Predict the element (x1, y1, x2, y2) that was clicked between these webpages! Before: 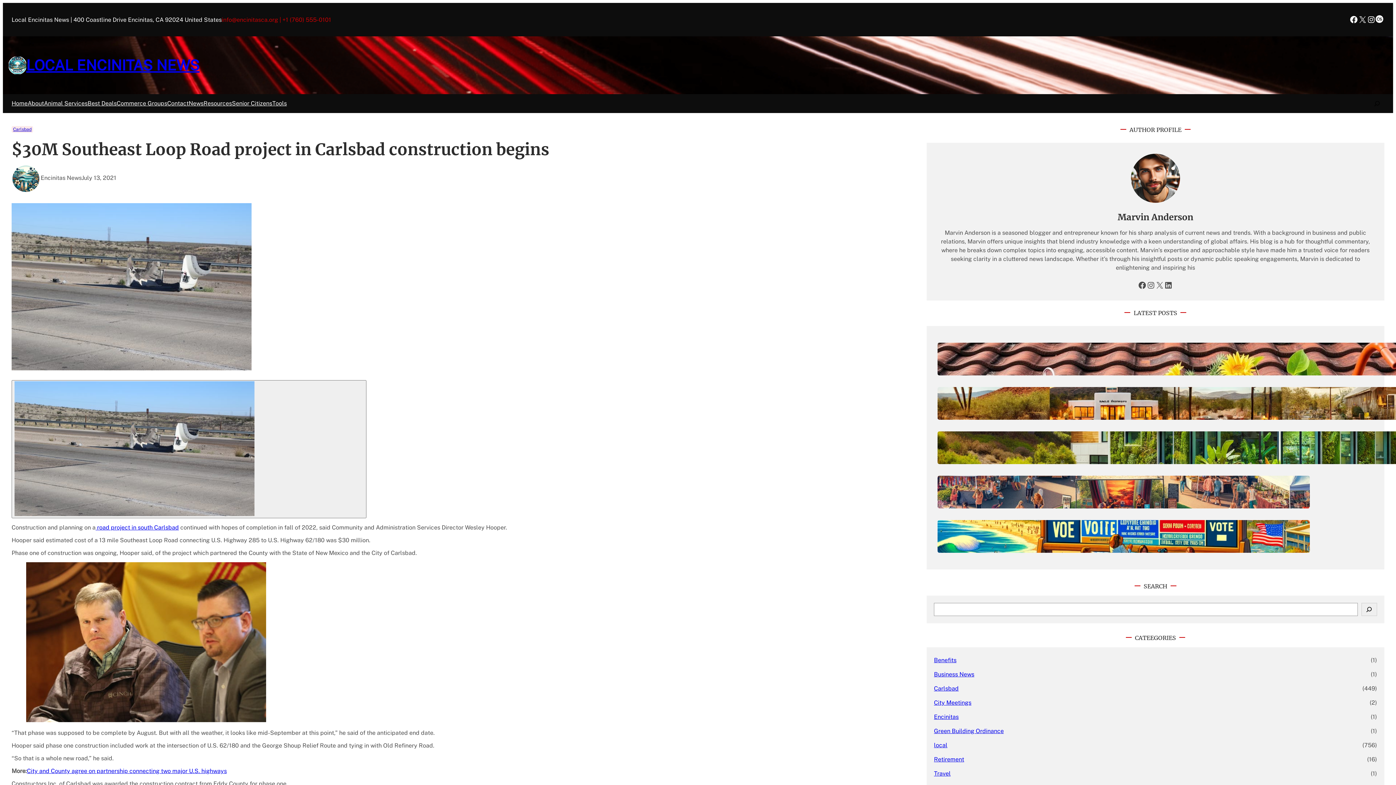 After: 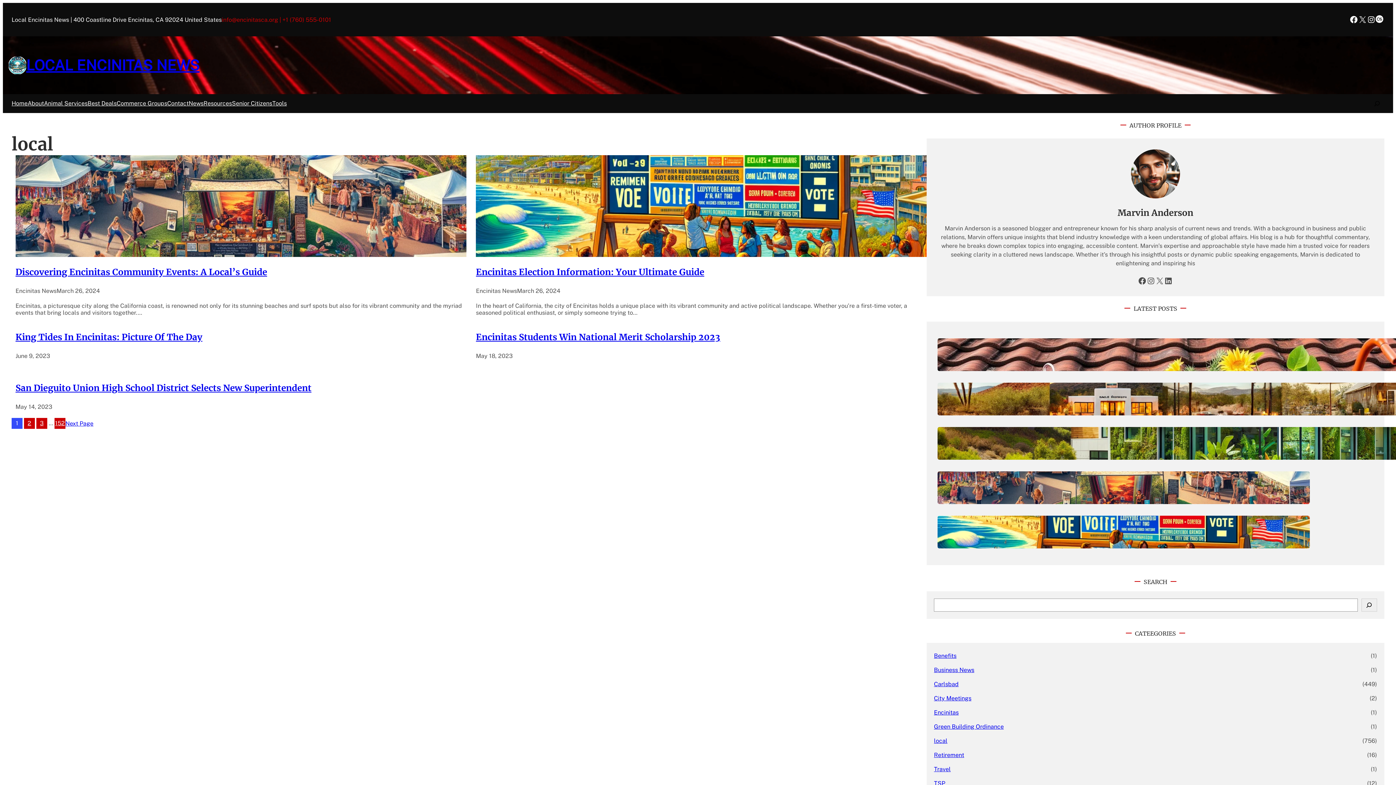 Action: bbox: (934, 740, 947, 751) label: local